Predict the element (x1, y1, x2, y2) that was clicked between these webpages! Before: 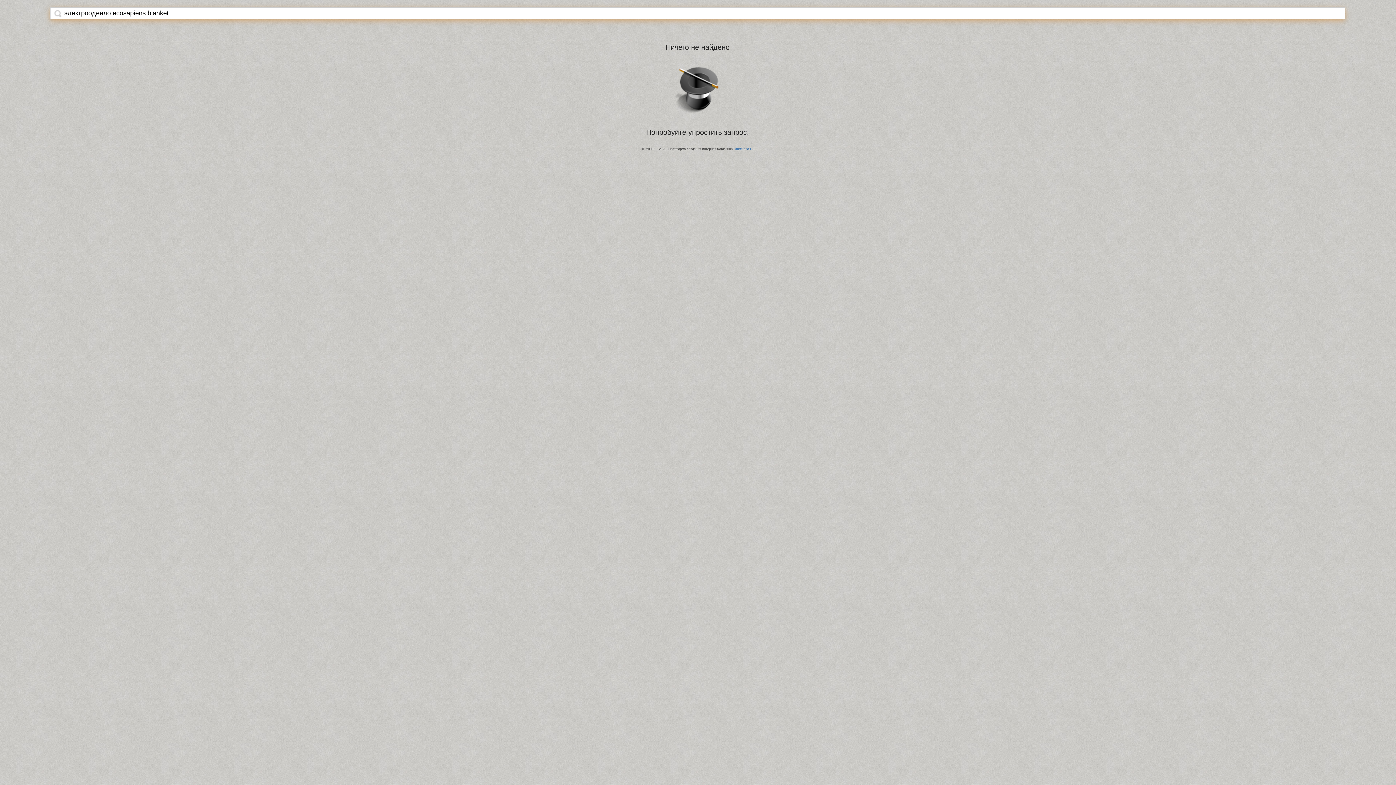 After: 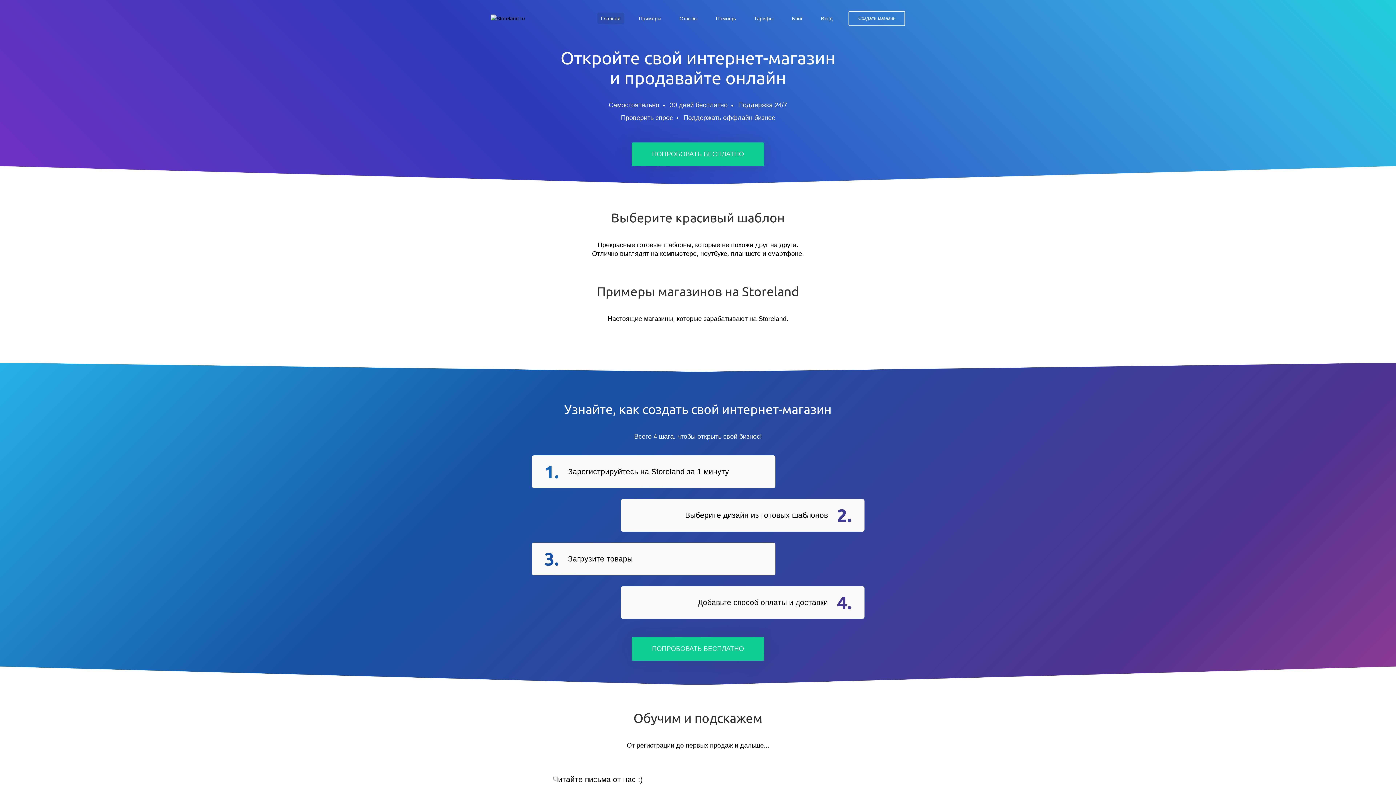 Action: bbox: (734, 147, 754, 150) label: StoreLand.Ru